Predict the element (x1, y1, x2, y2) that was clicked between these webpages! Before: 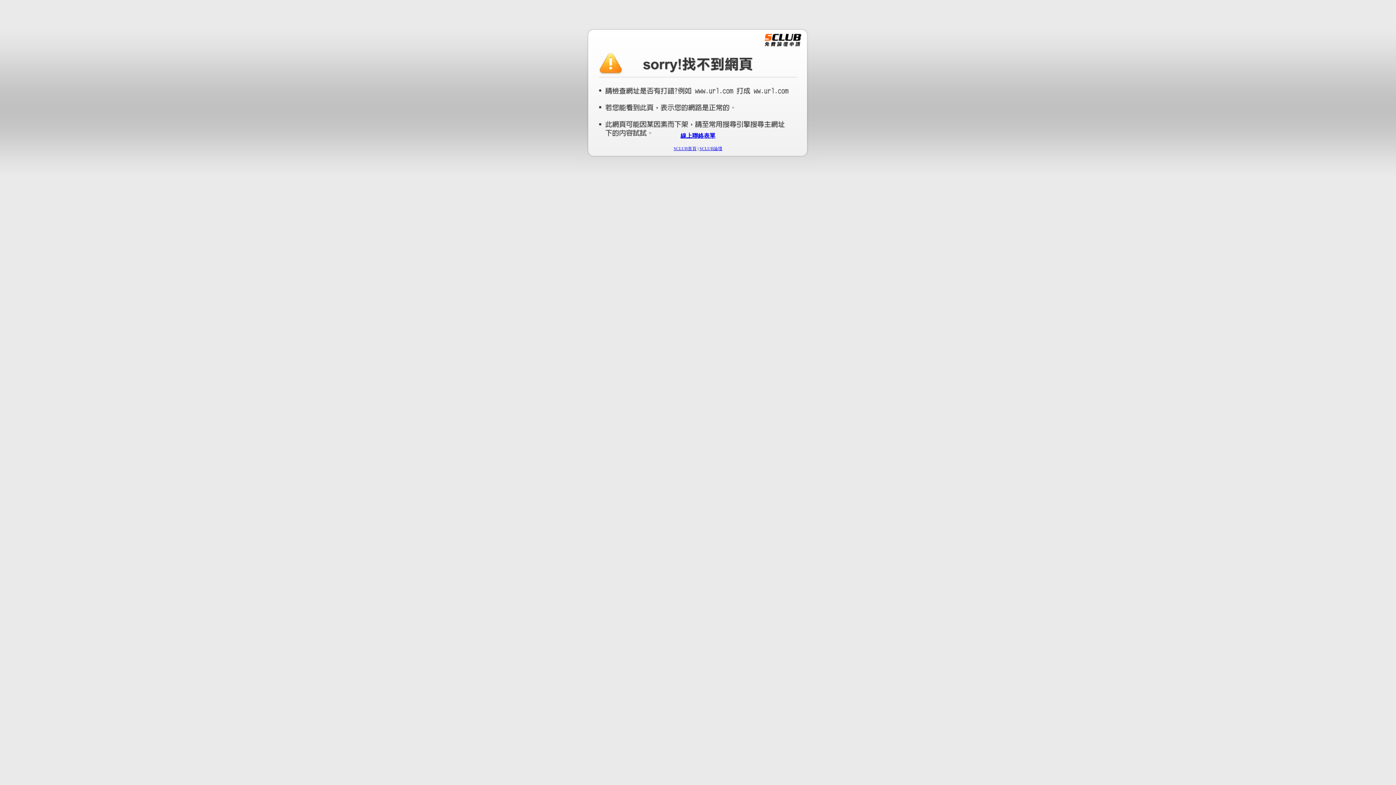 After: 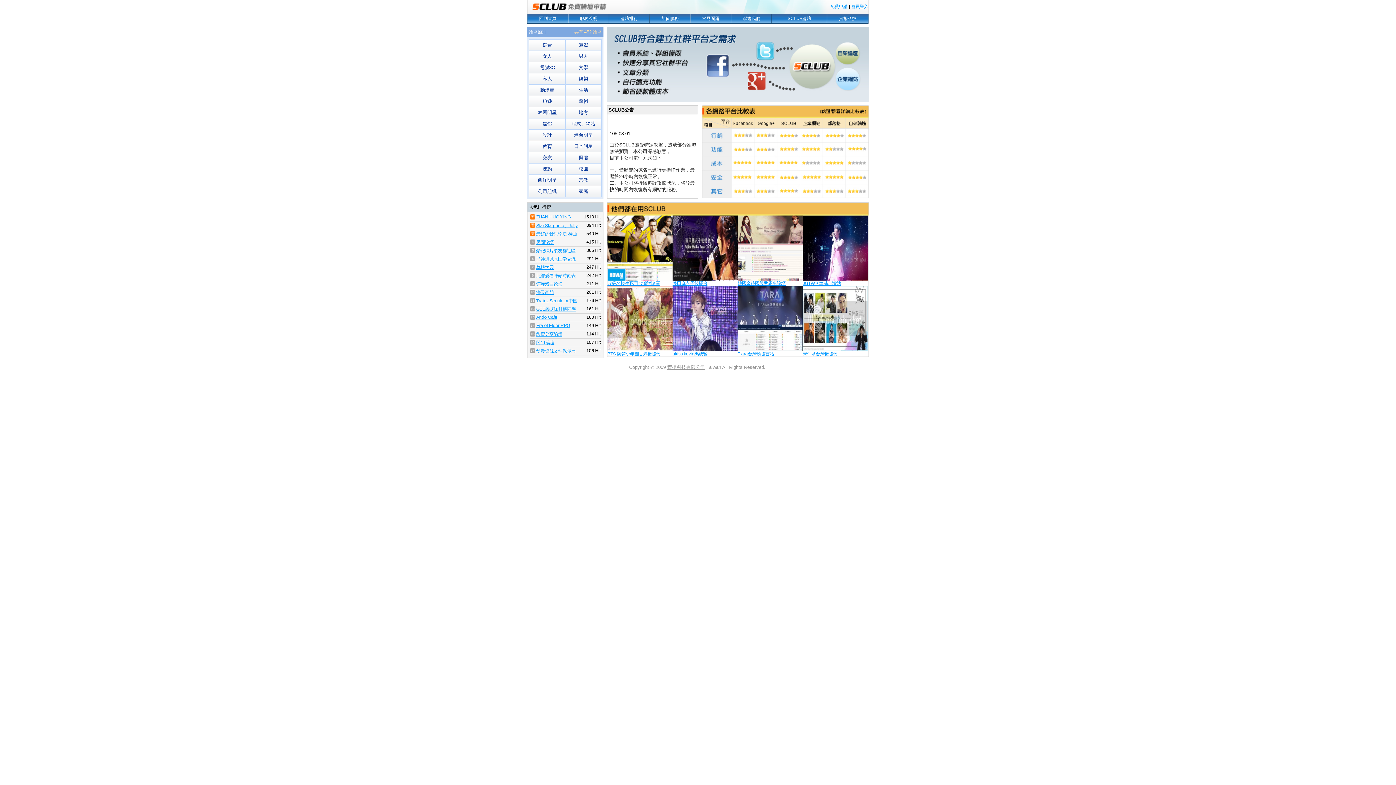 Action: bbox: (673, 146, 696, 151) label: SCLUB首頁